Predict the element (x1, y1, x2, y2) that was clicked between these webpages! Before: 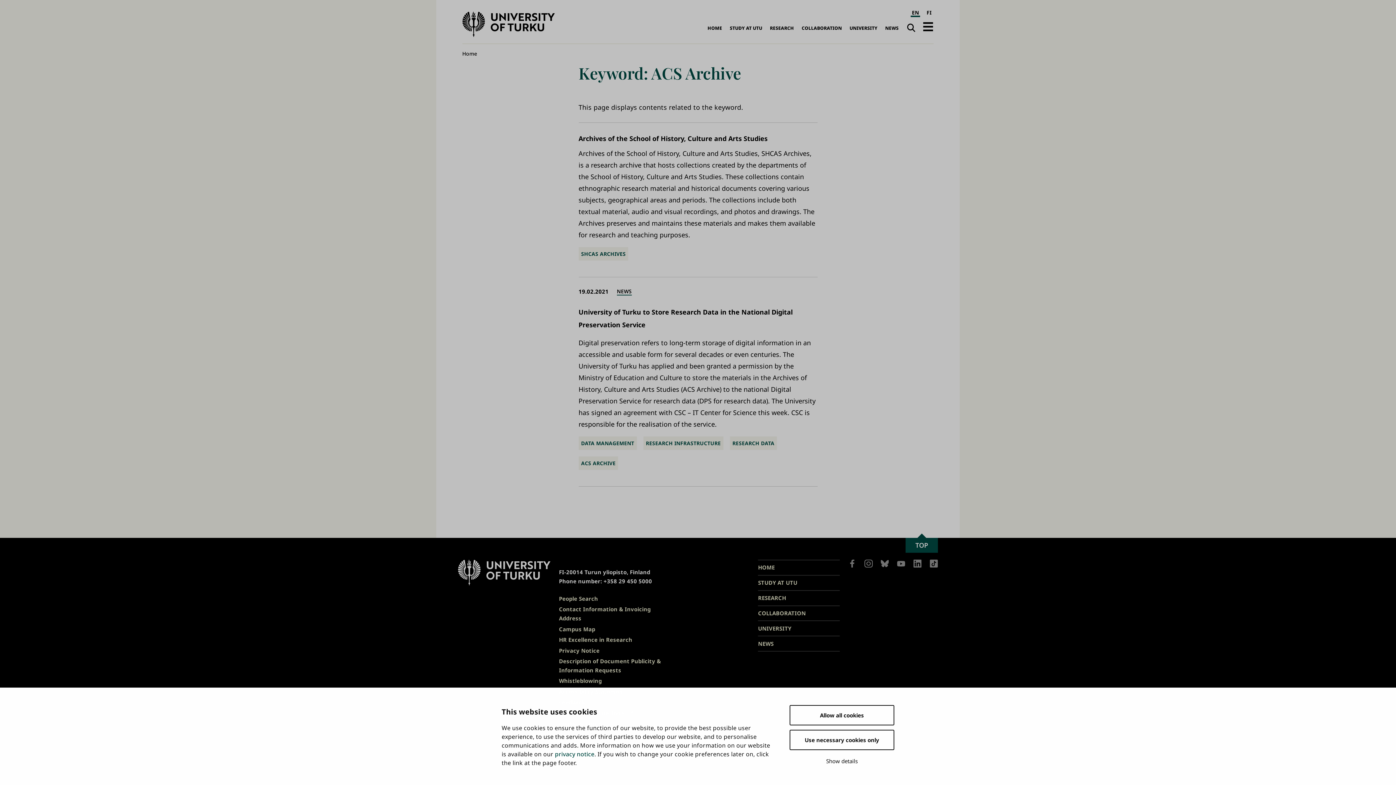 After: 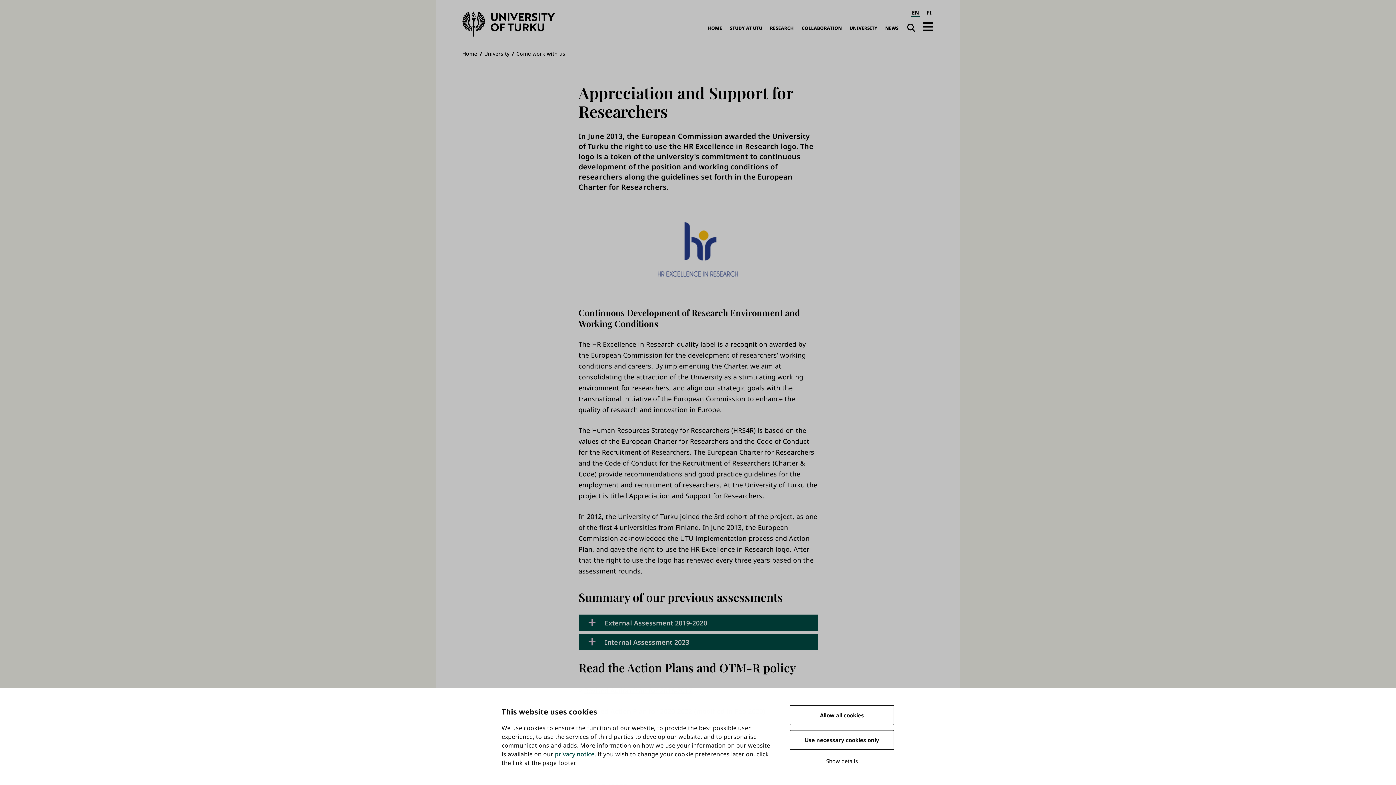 Action: bbox: (559, 635, 632, 644) label: HR Excellence in Research